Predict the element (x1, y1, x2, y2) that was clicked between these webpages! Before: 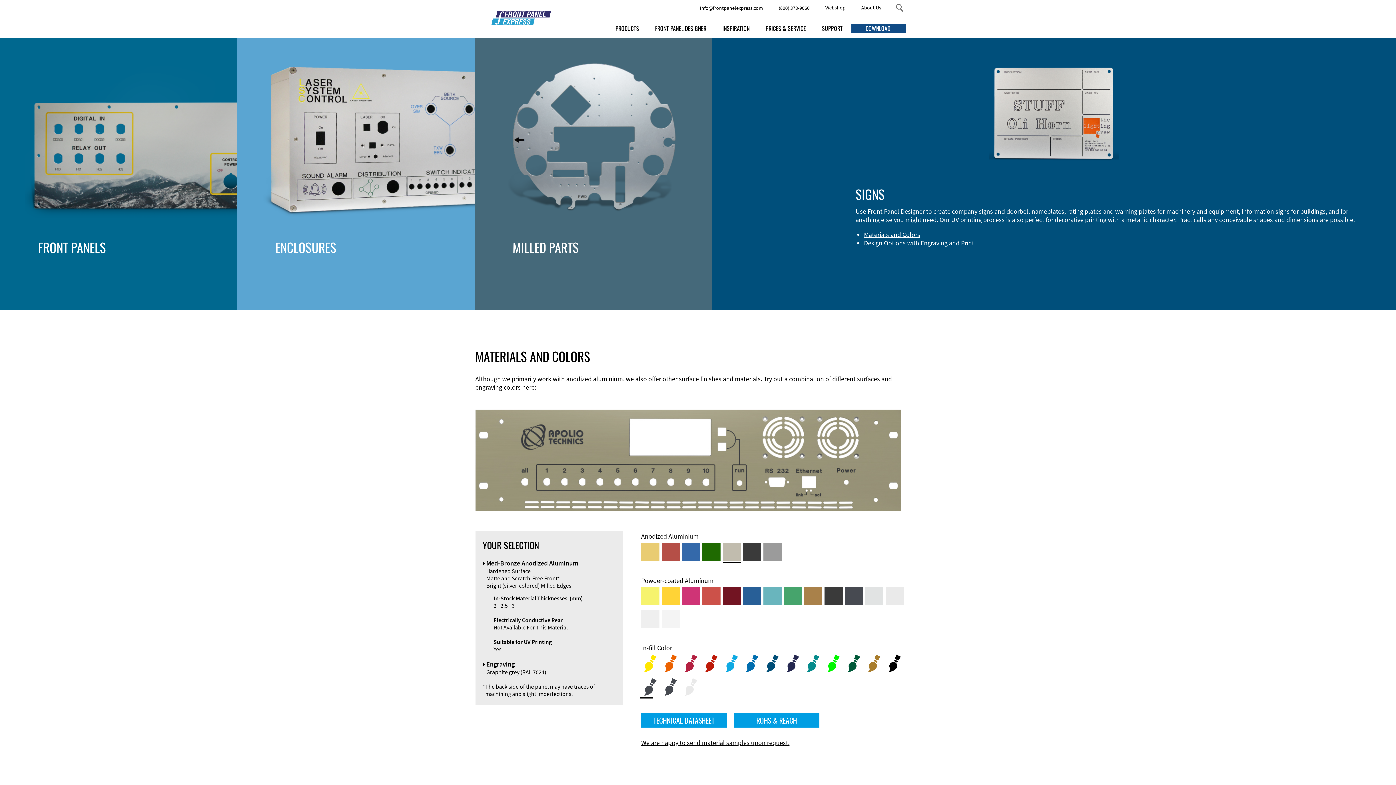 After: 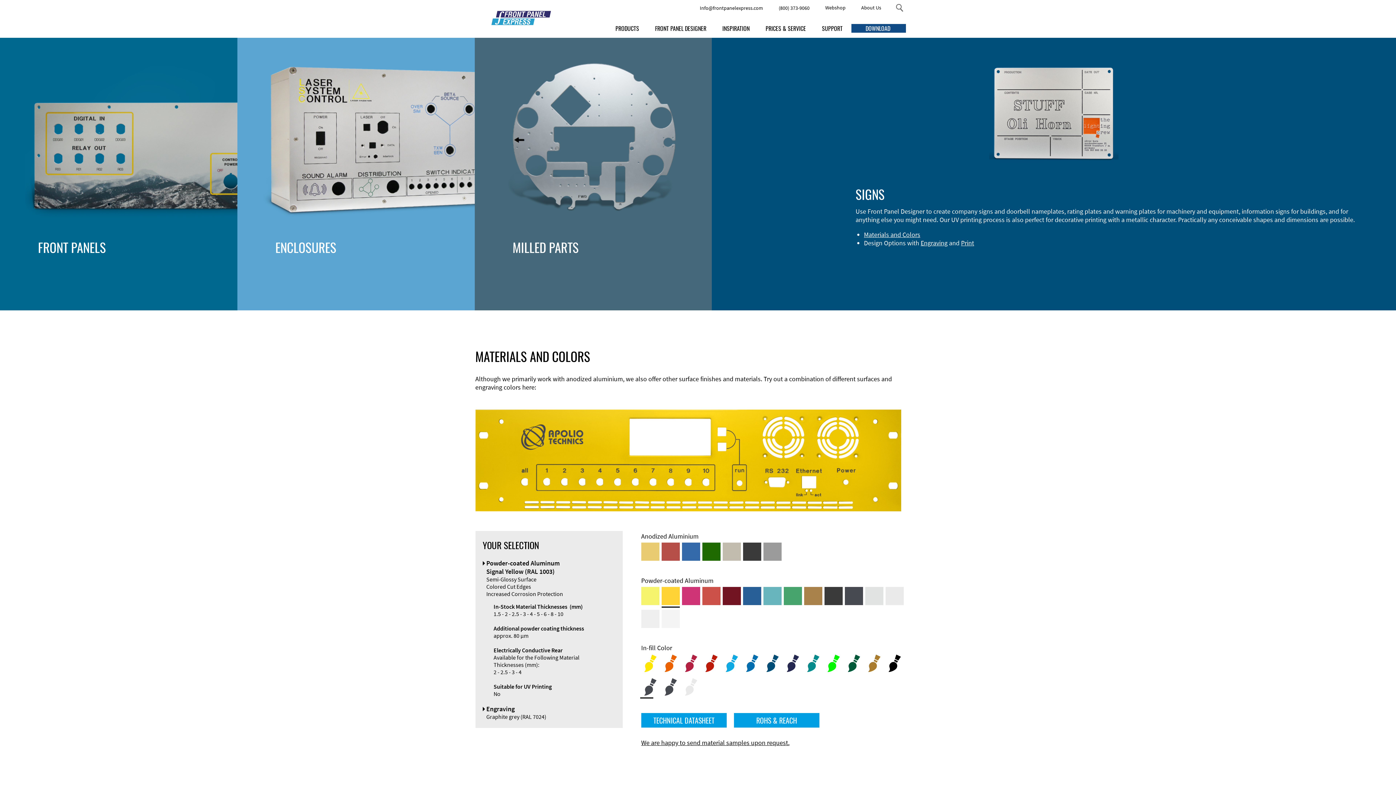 Action: label: Powder-coated Aluminum <br/> Signal Yellow (RAL 1003) bbox: (661, 587, 679, 605)